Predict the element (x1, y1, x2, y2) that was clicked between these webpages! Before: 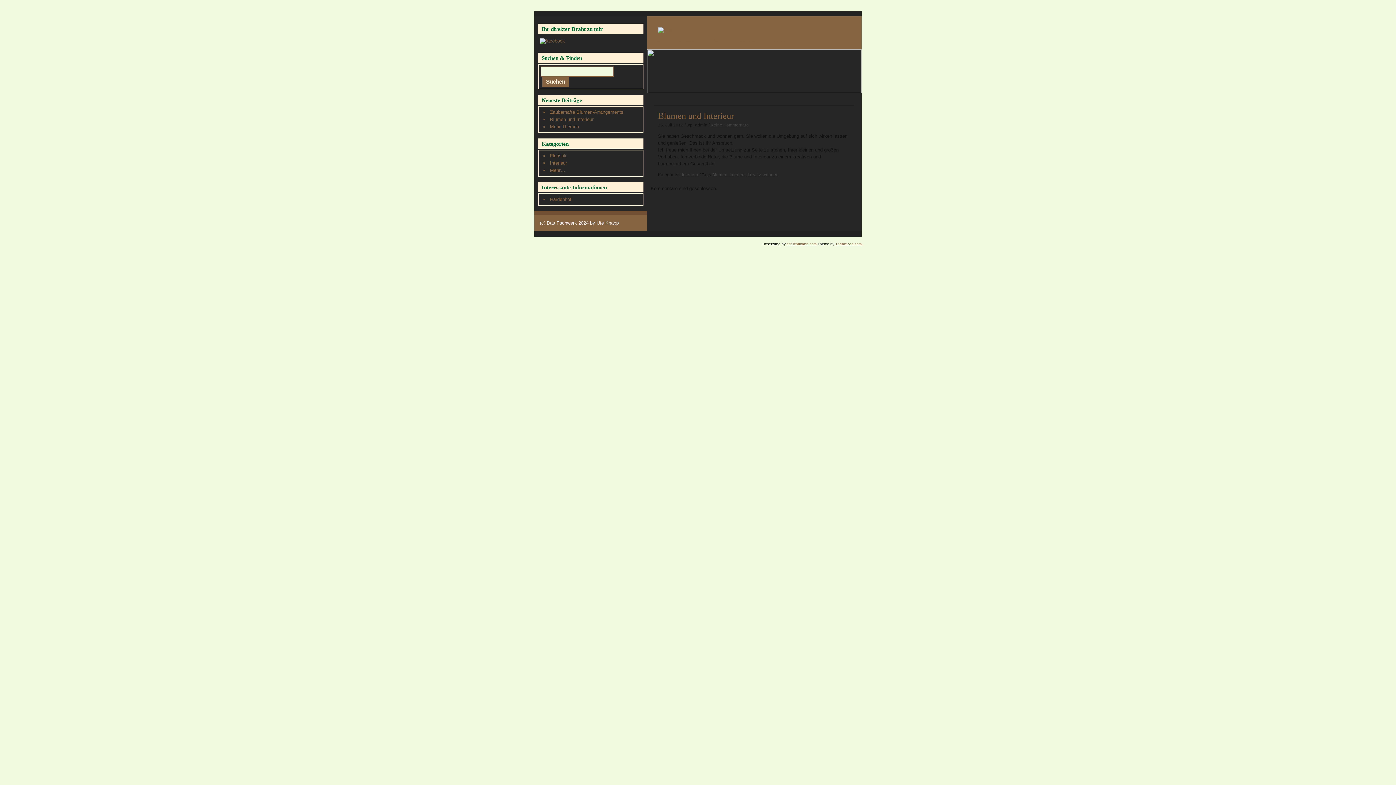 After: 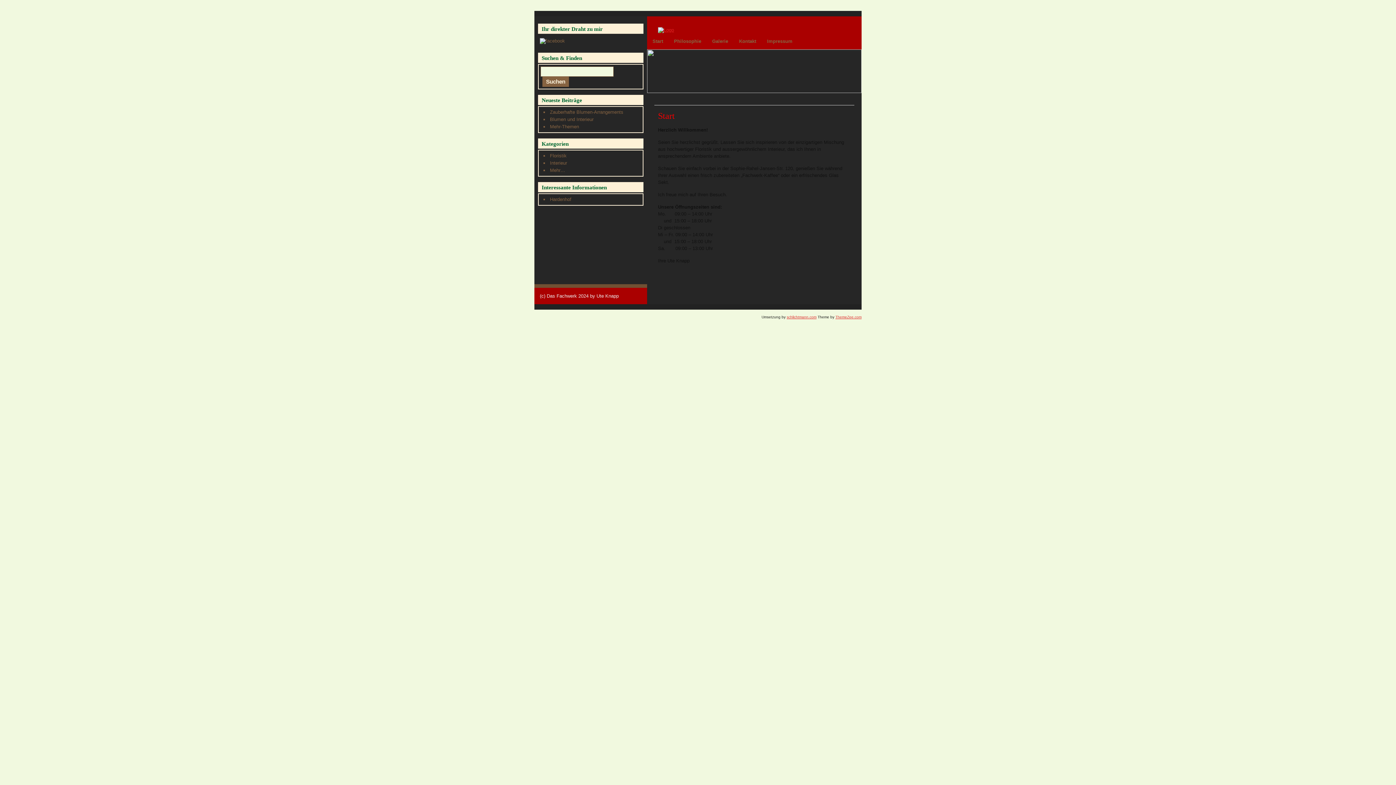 Action: bbox: (647, 27, 677, 32)